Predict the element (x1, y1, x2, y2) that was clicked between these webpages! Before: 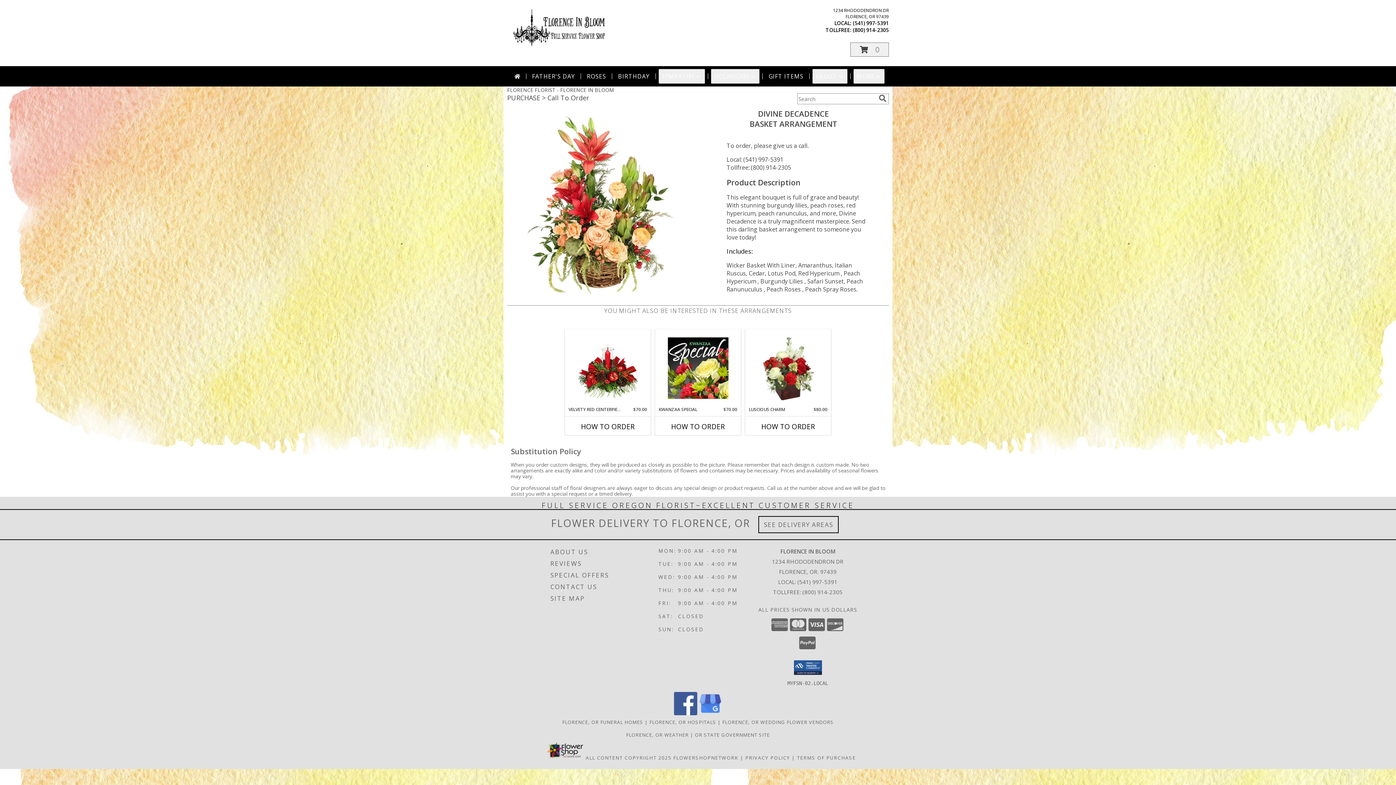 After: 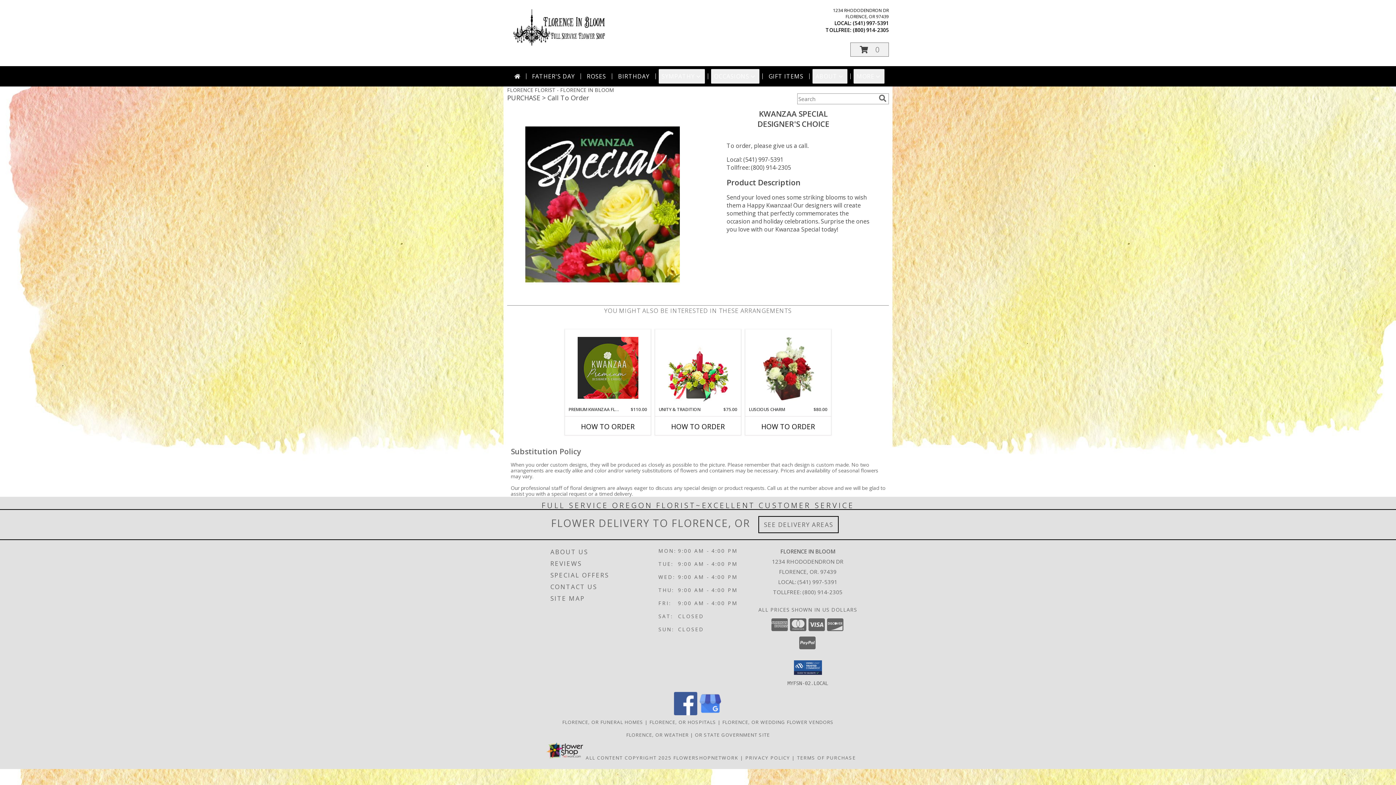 Action: bbox: (667, 331, 728, 405) label: View Kwanzaa Special Designer's Choice Info